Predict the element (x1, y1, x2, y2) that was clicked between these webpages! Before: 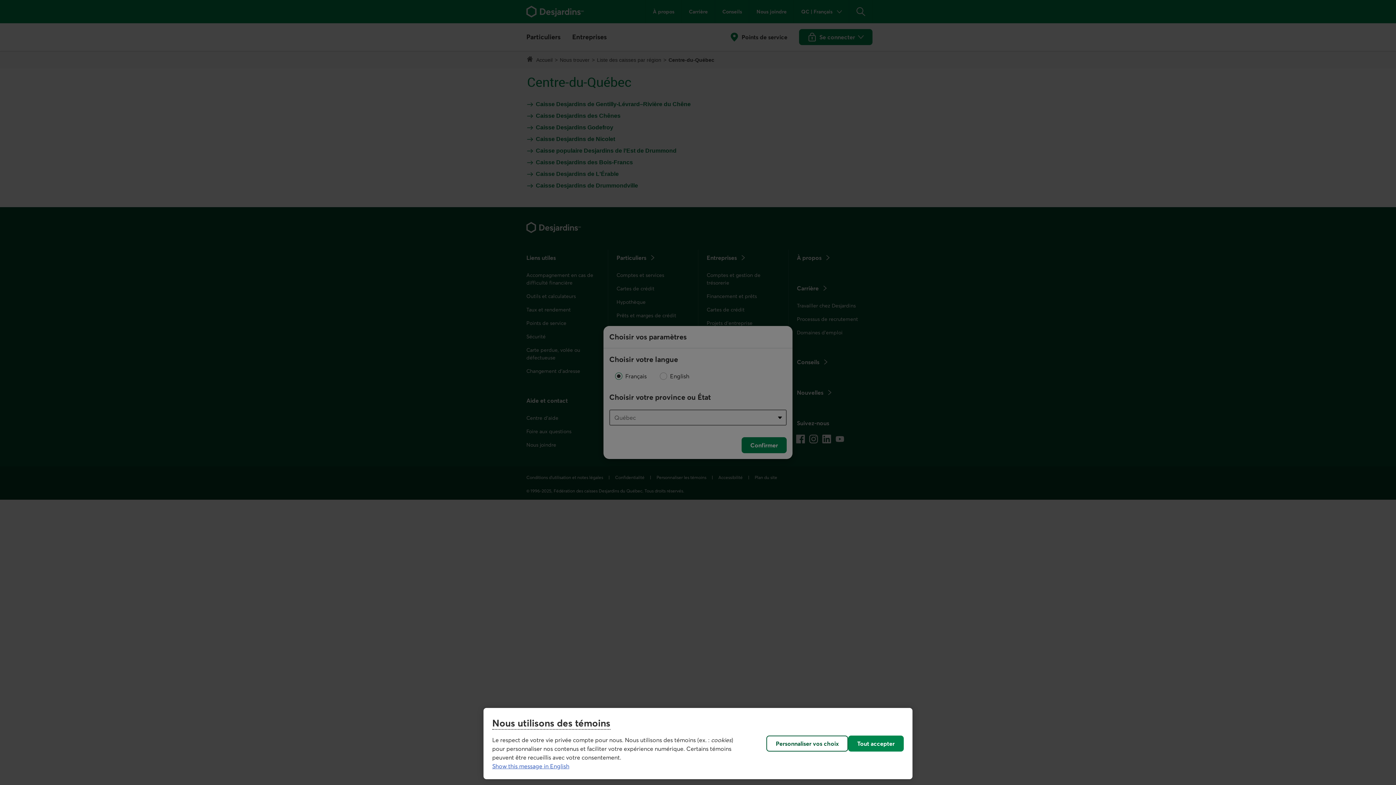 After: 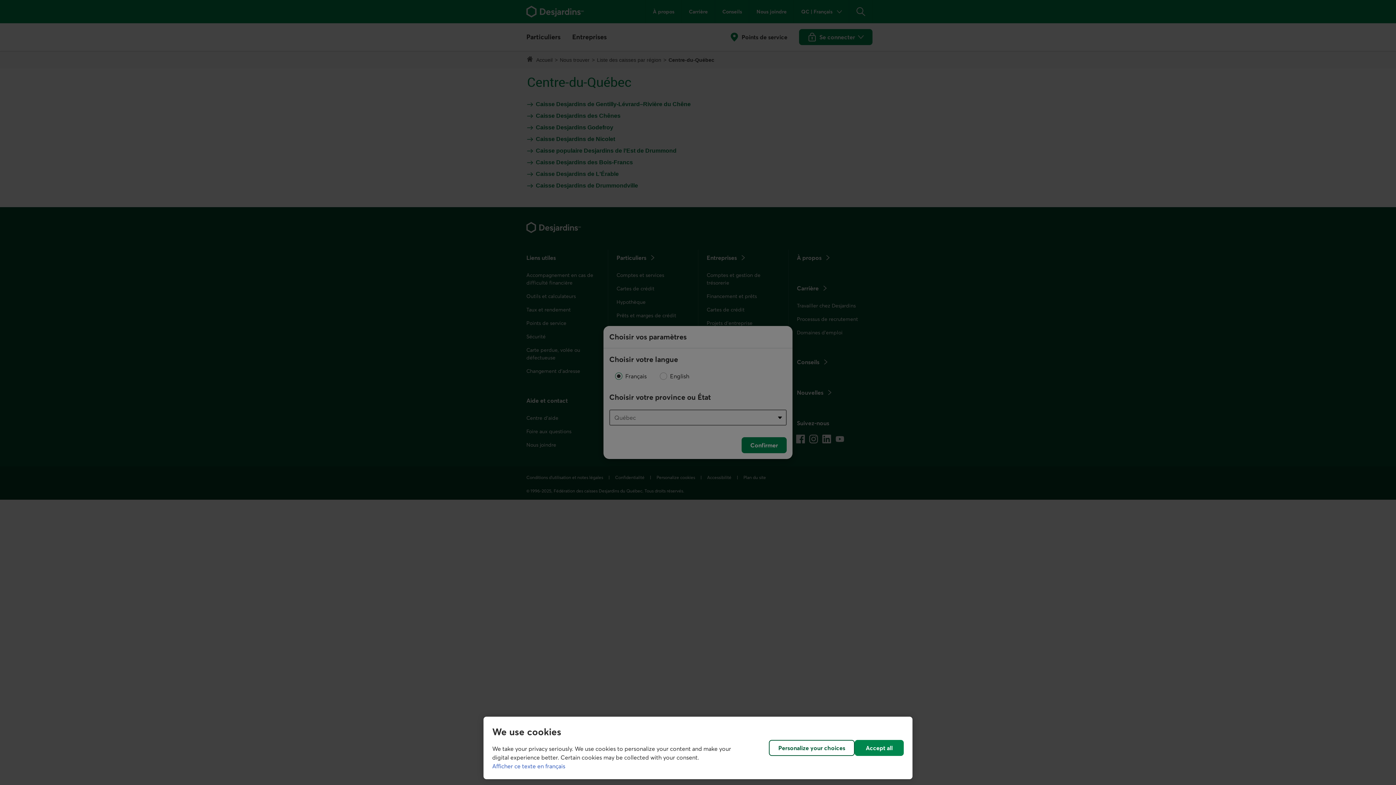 Action: label: Show this message in English bbox: (492, 762, 569, 770)